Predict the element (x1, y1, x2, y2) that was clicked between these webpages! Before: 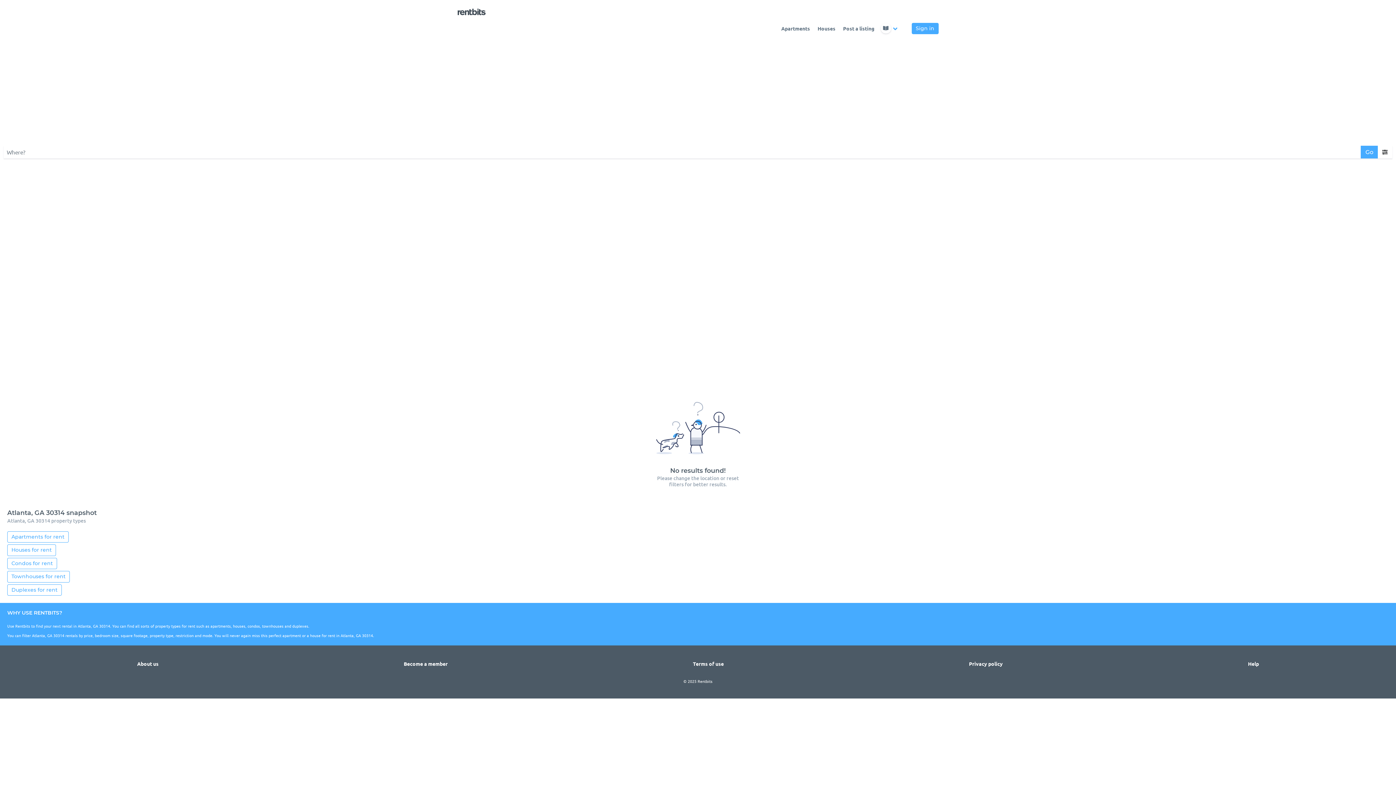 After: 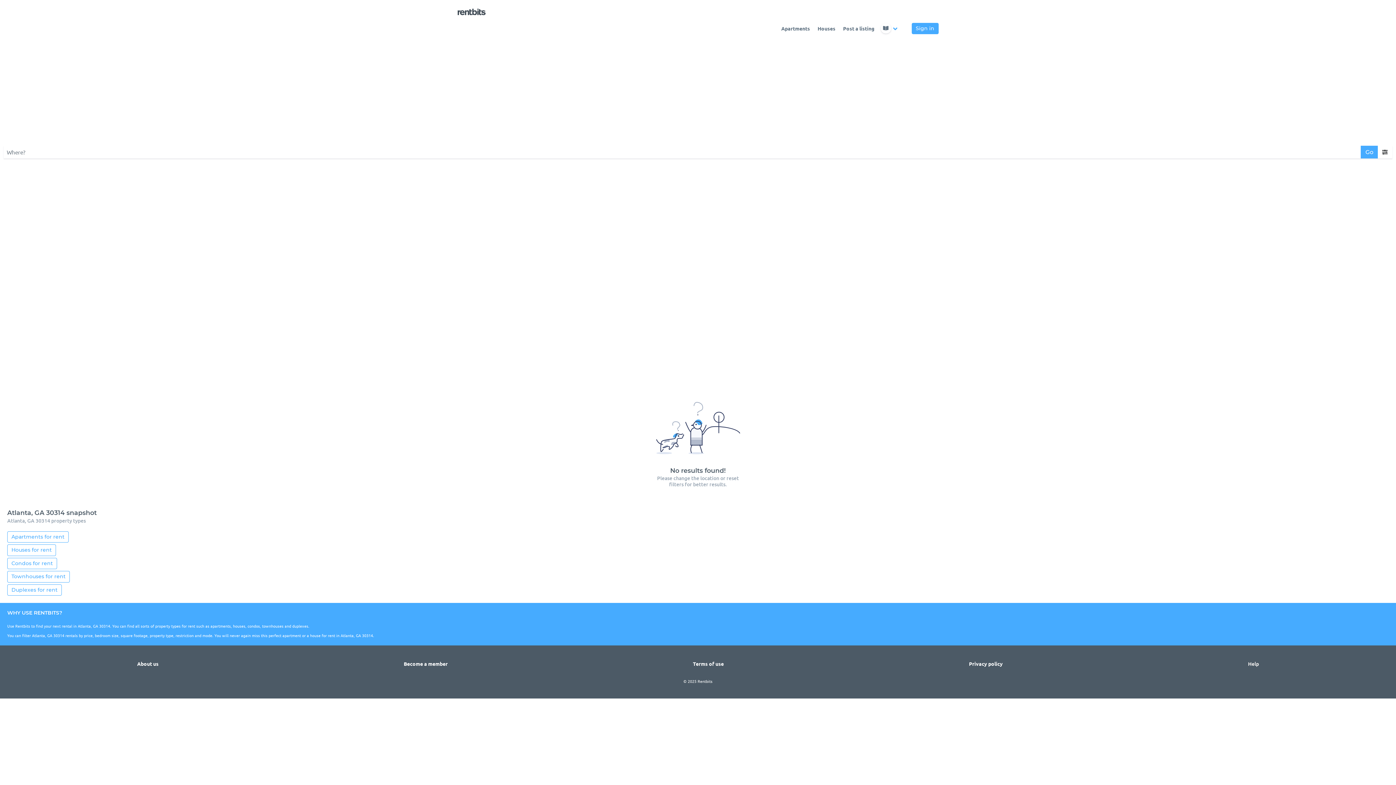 Action: bbox: (1248, 660, 1259, 667) label: Help